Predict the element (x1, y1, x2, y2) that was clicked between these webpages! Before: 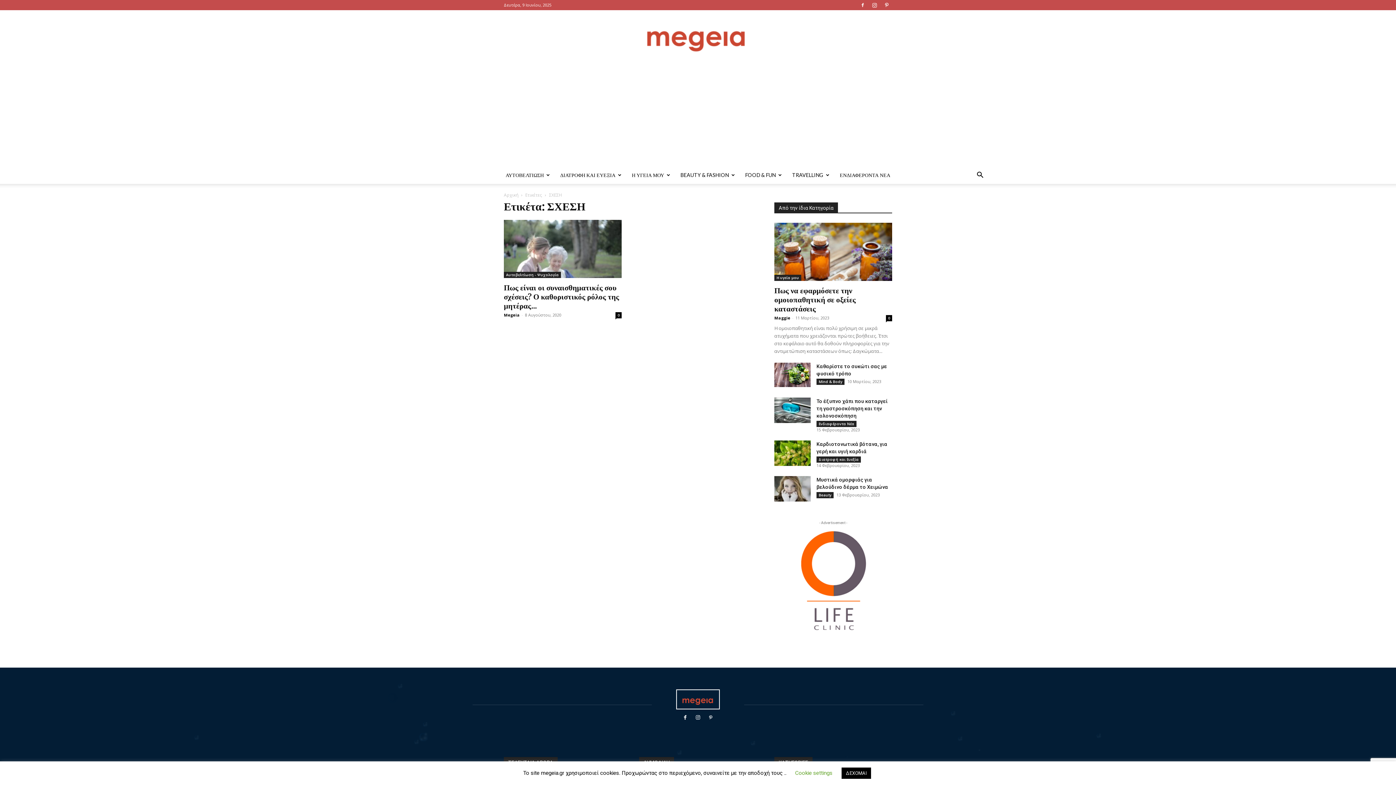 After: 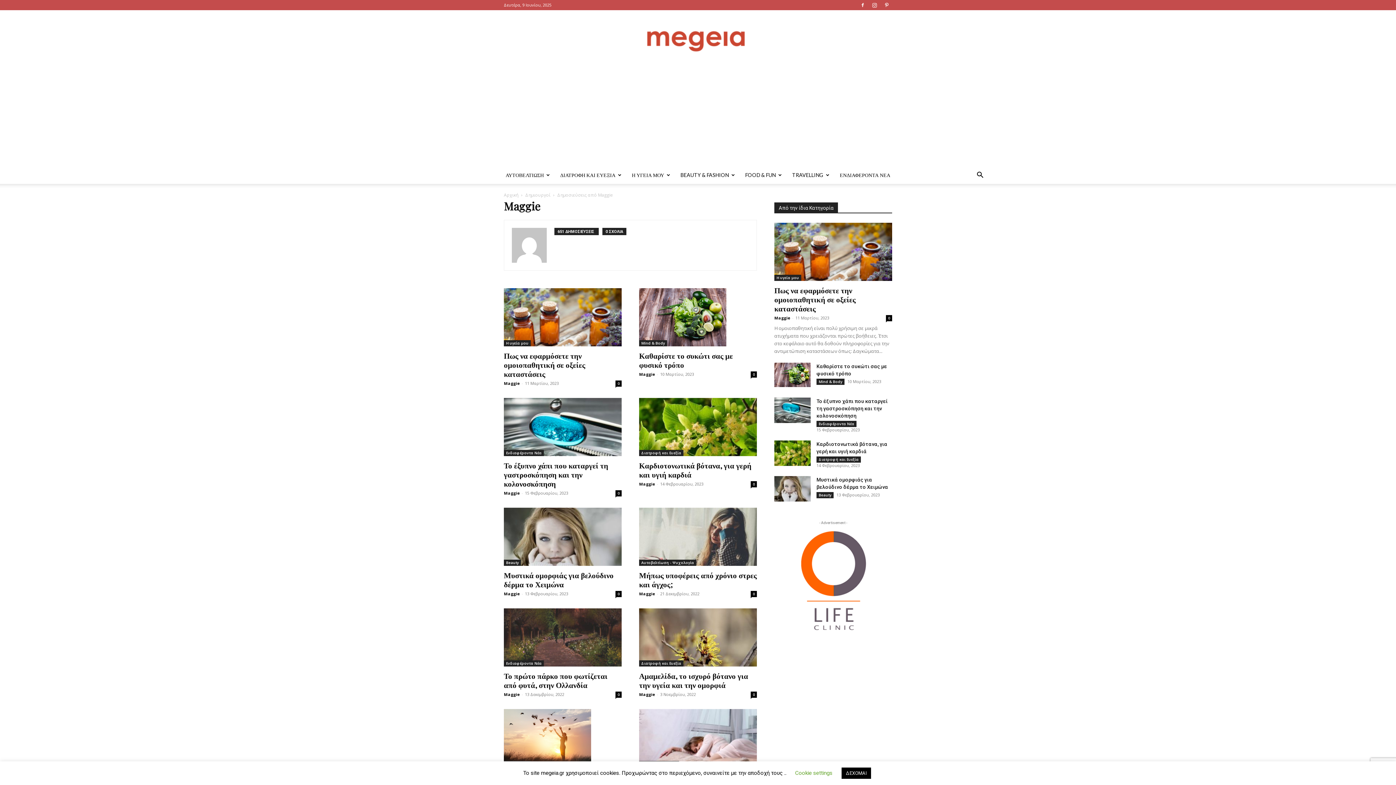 Action: bbox: (774, 315, 790, 320) label: Maggie